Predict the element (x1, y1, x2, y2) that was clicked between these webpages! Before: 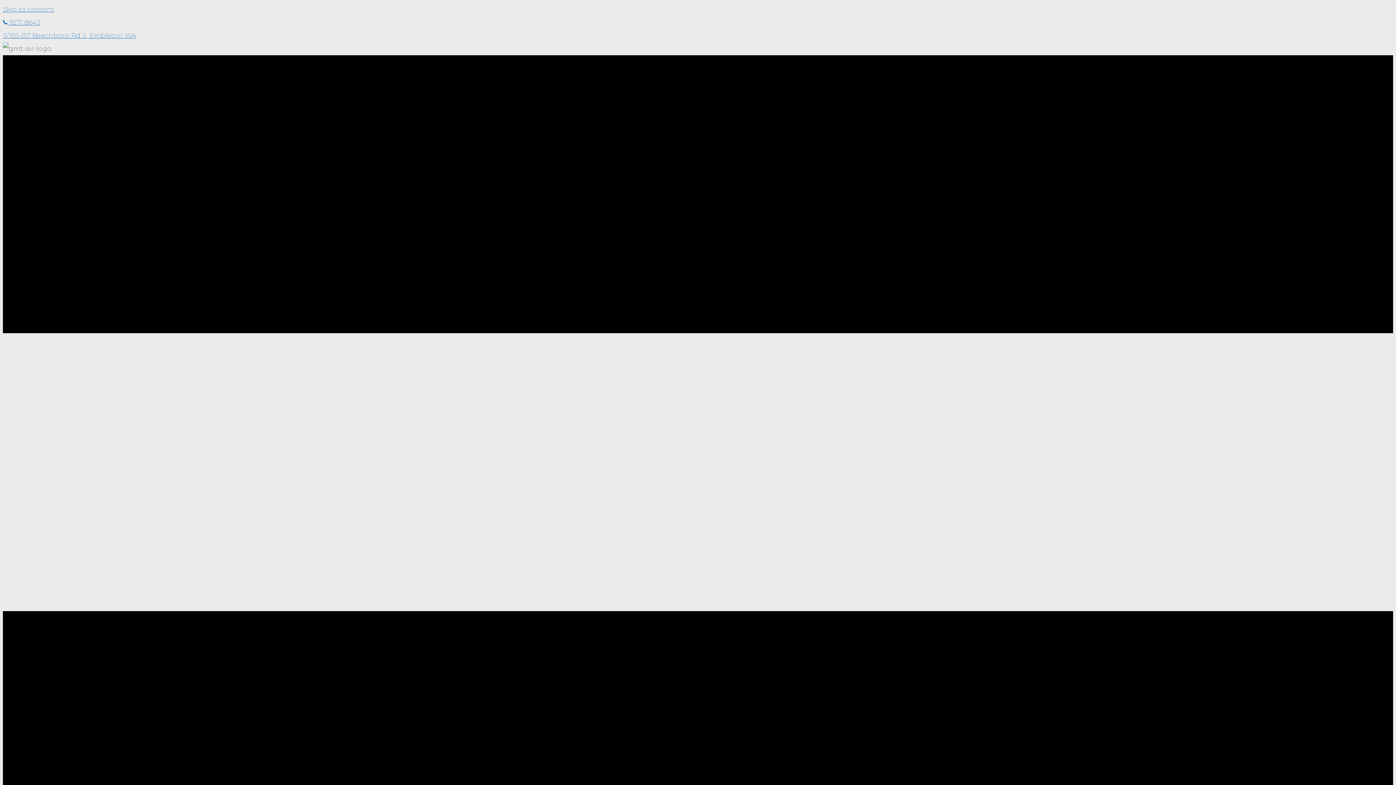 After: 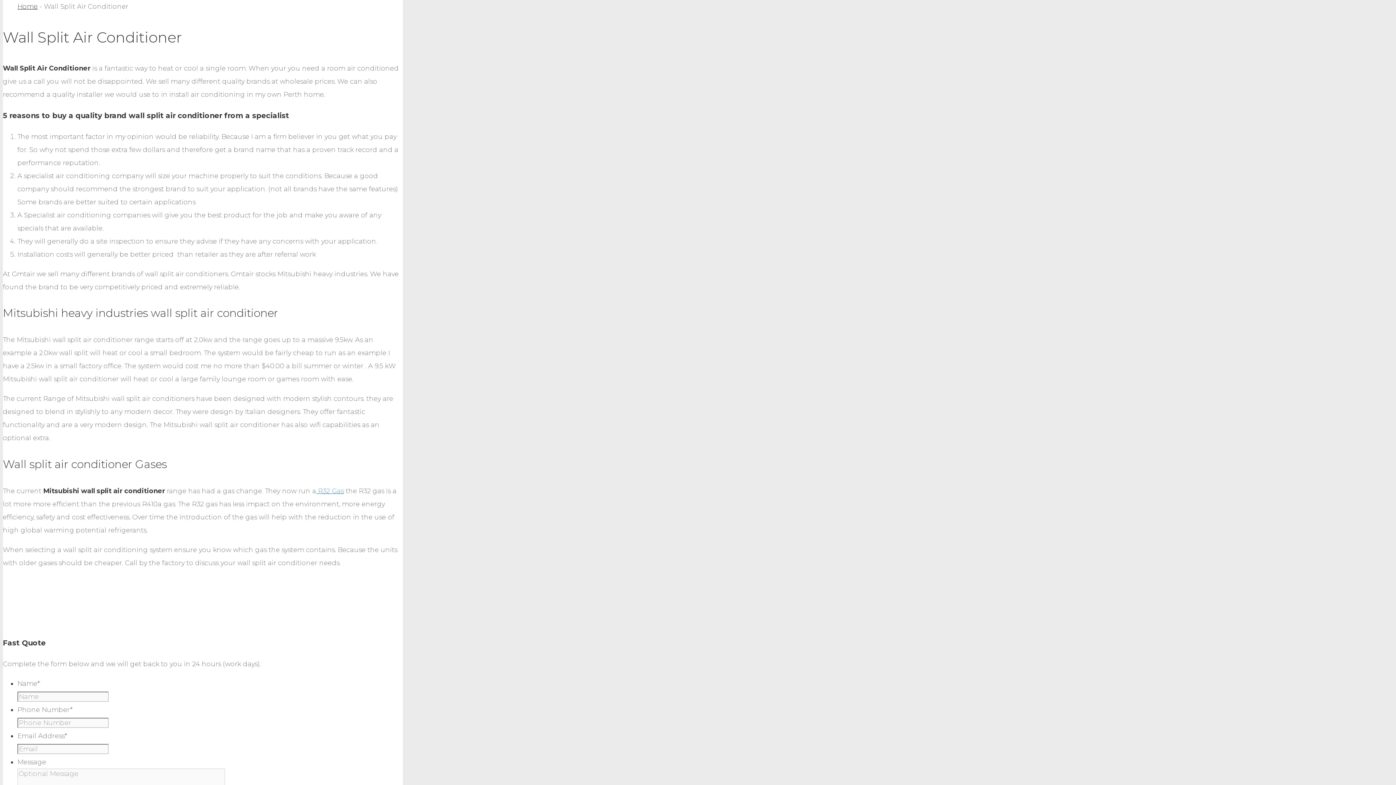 Action: bbox: (2, 5, 54, 13) label: Skip to content